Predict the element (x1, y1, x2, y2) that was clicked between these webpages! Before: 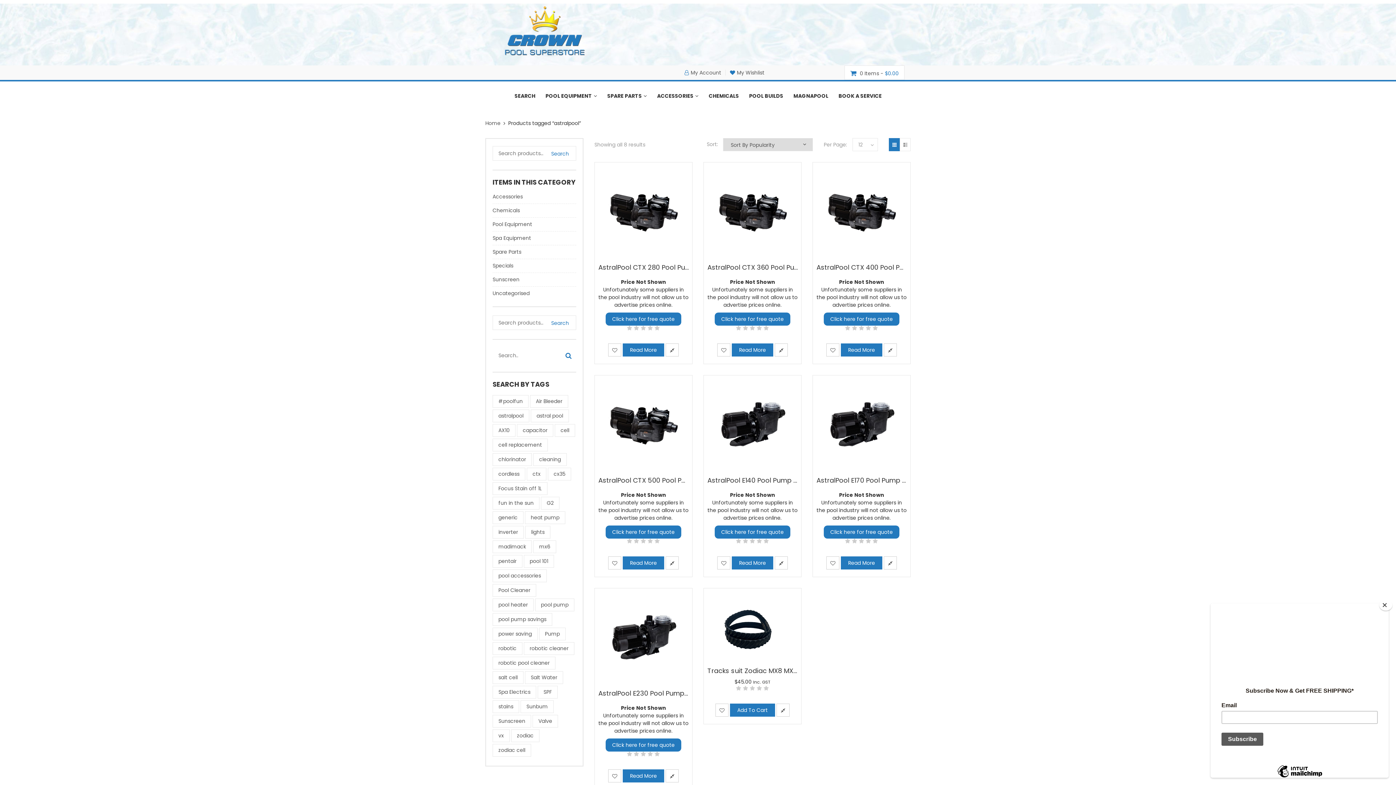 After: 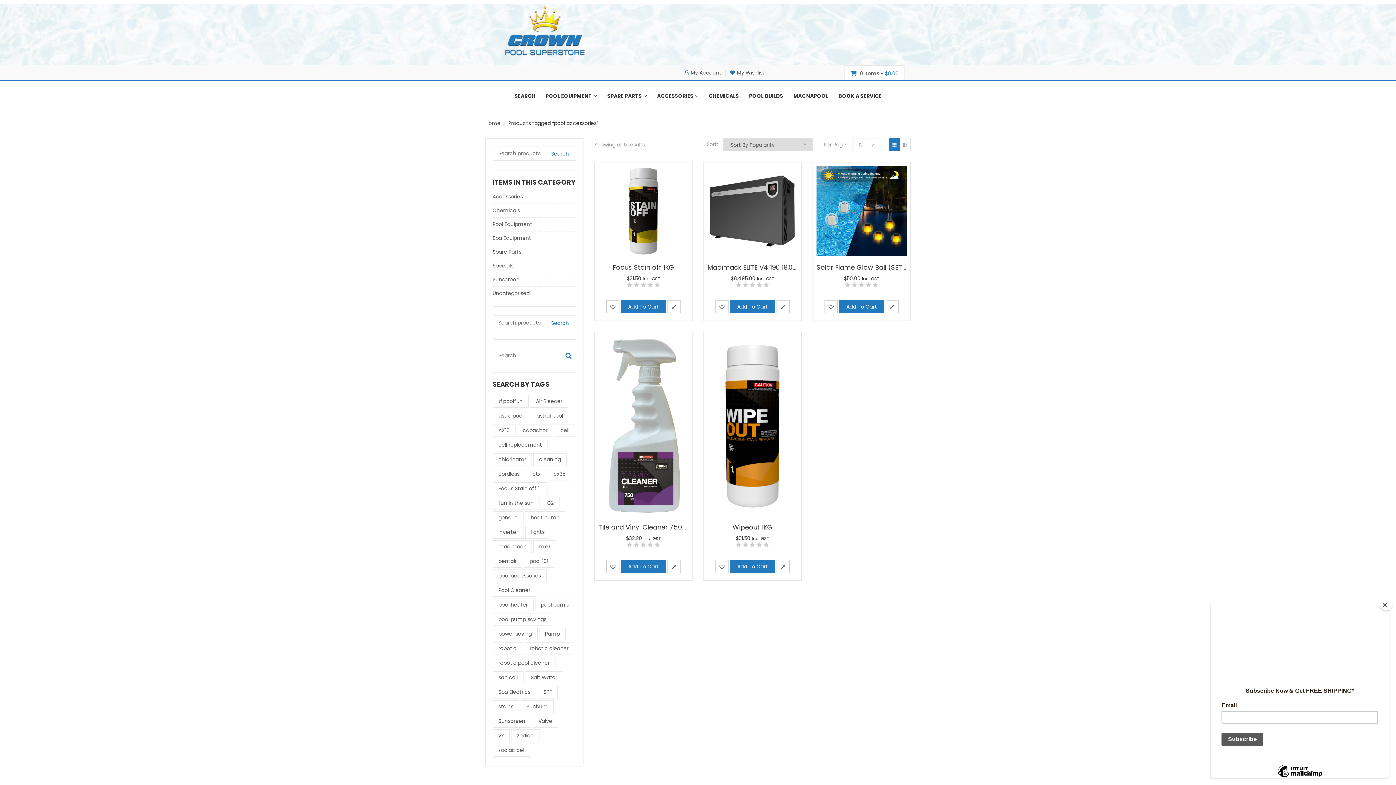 Action: bbox: (492, 569, 546, 582) label: pool accessories (5 products)